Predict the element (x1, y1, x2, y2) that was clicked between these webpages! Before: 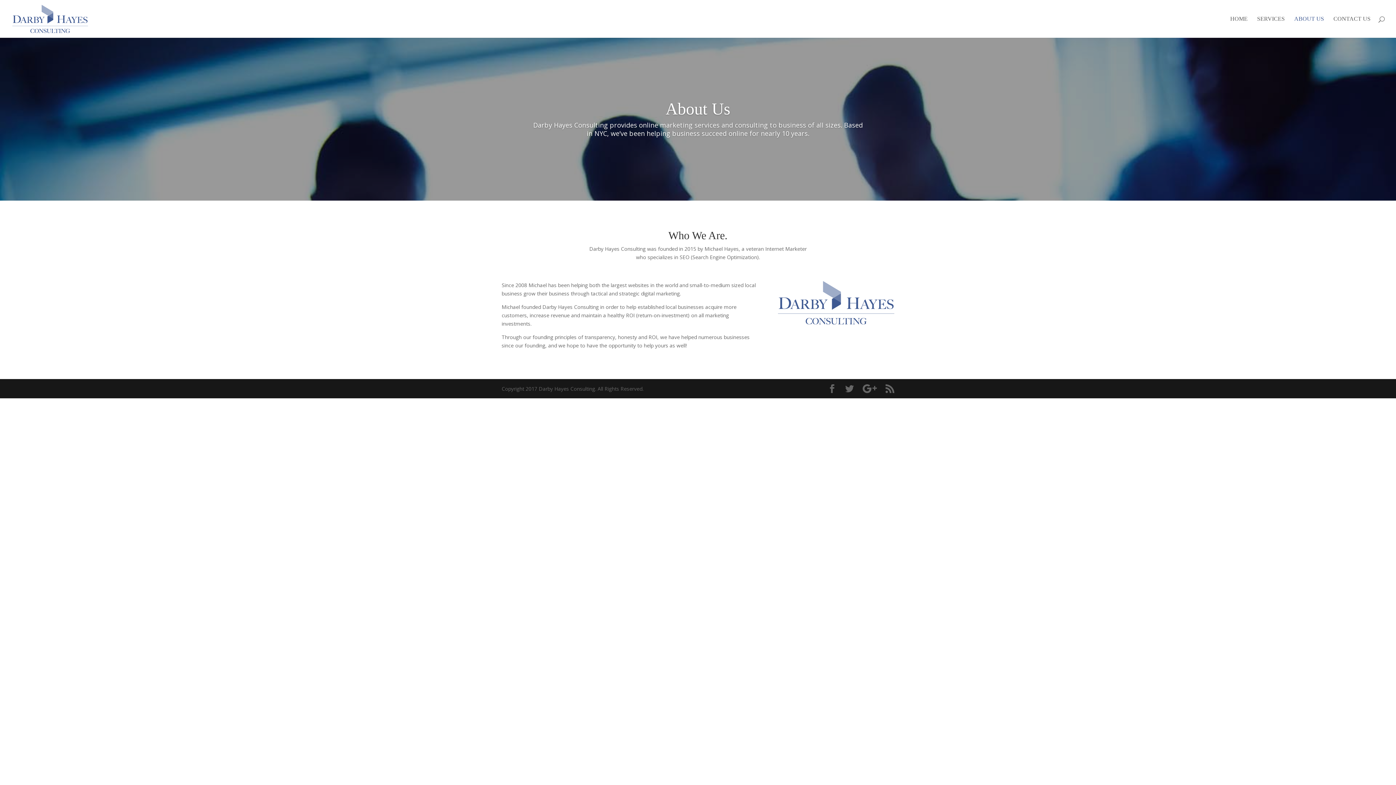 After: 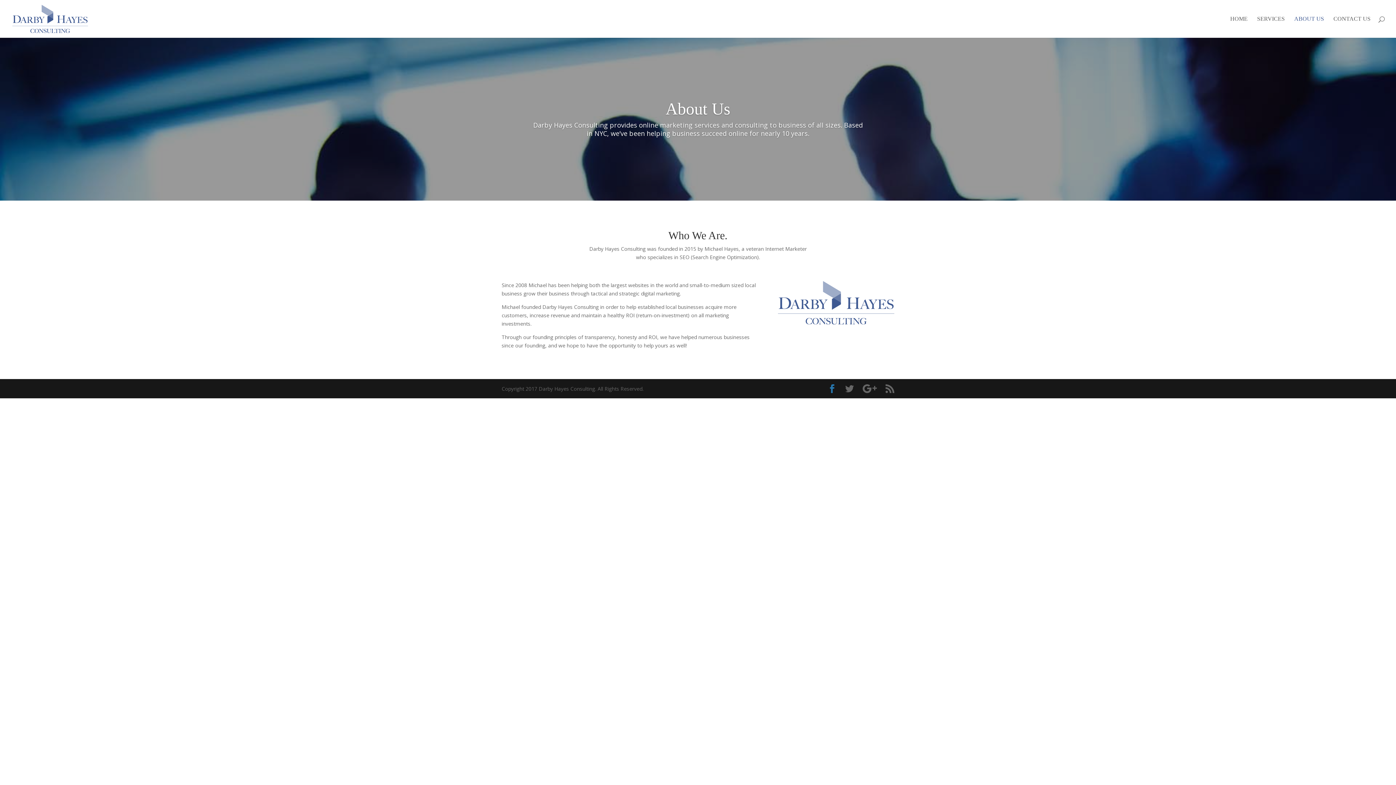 Action: bbox: (828, 384, 836, 393)